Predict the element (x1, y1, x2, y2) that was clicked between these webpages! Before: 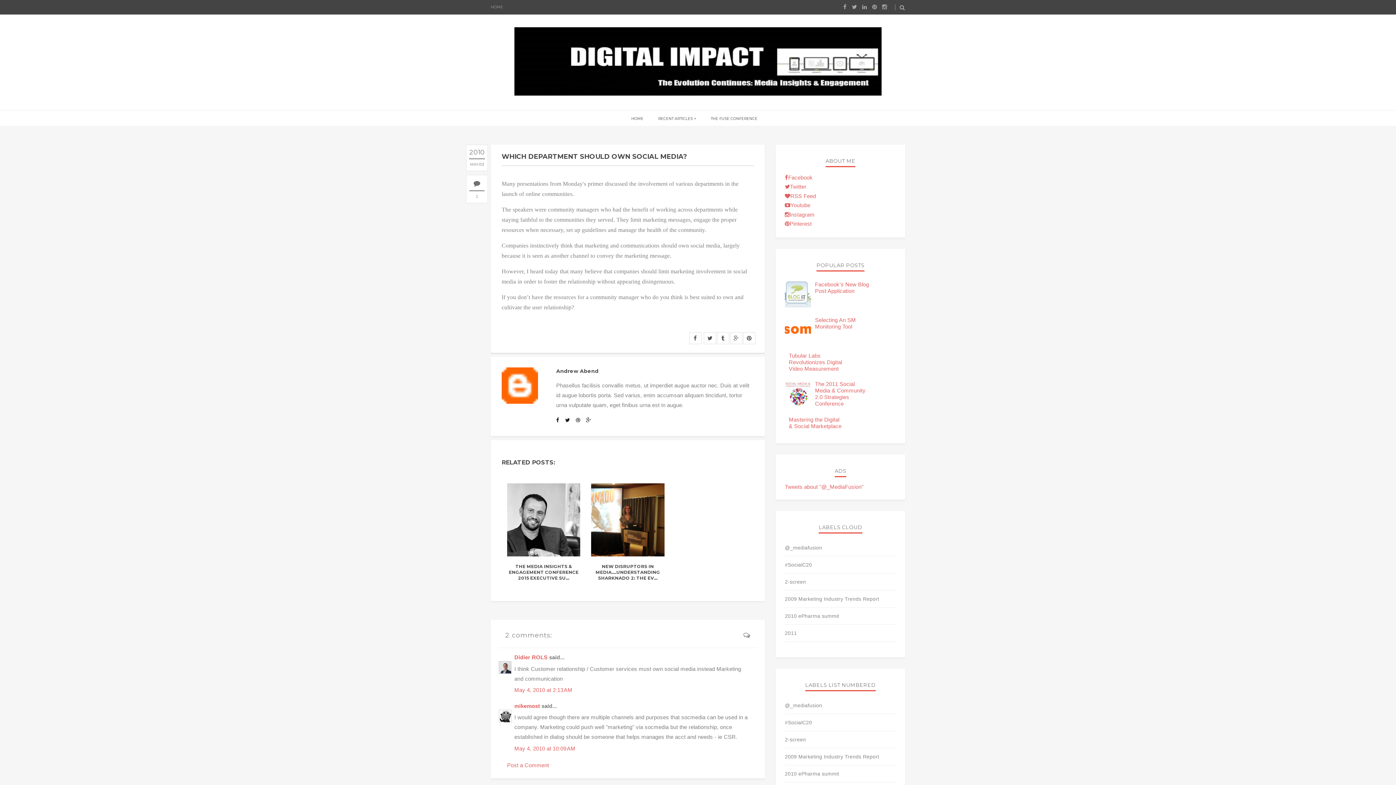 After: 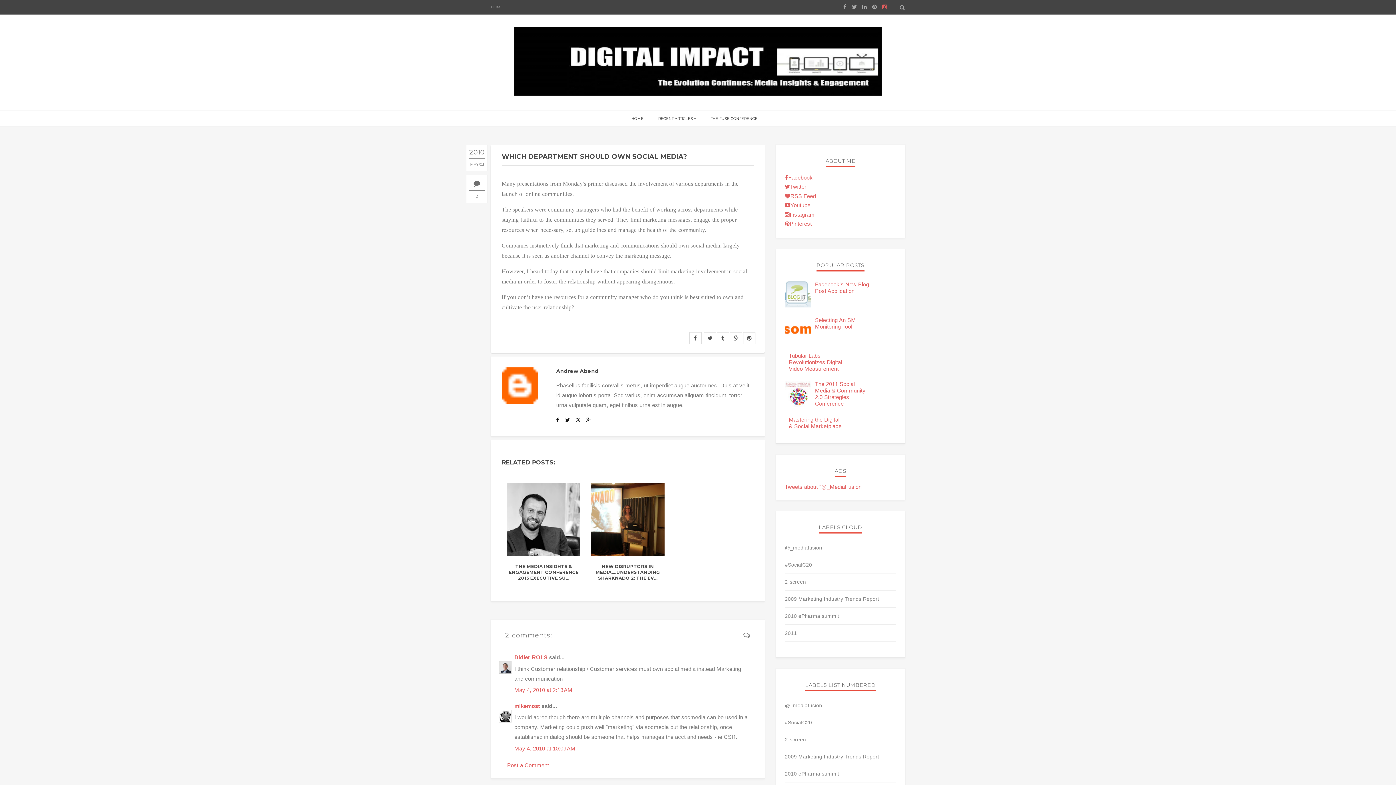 Action: bbox: (882, 3, 887, 10)